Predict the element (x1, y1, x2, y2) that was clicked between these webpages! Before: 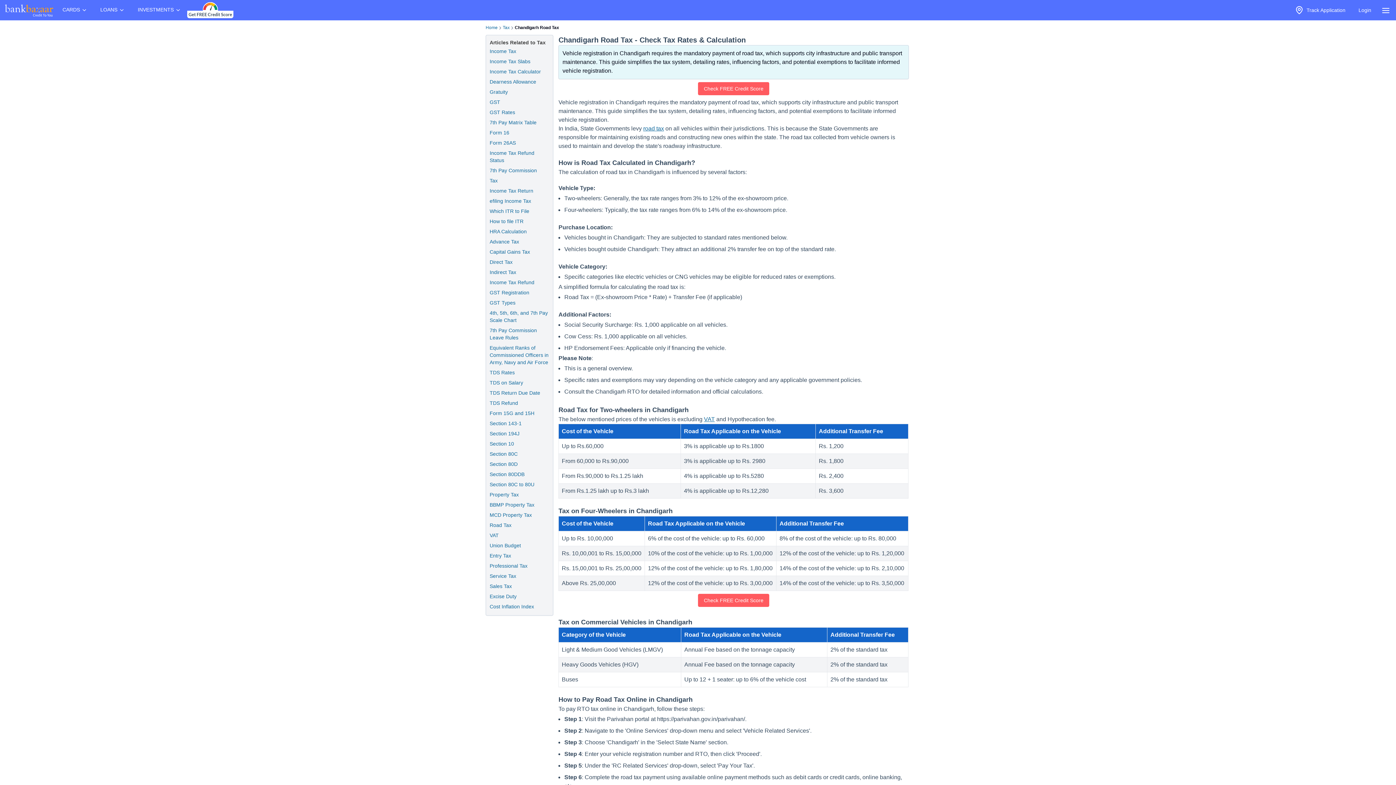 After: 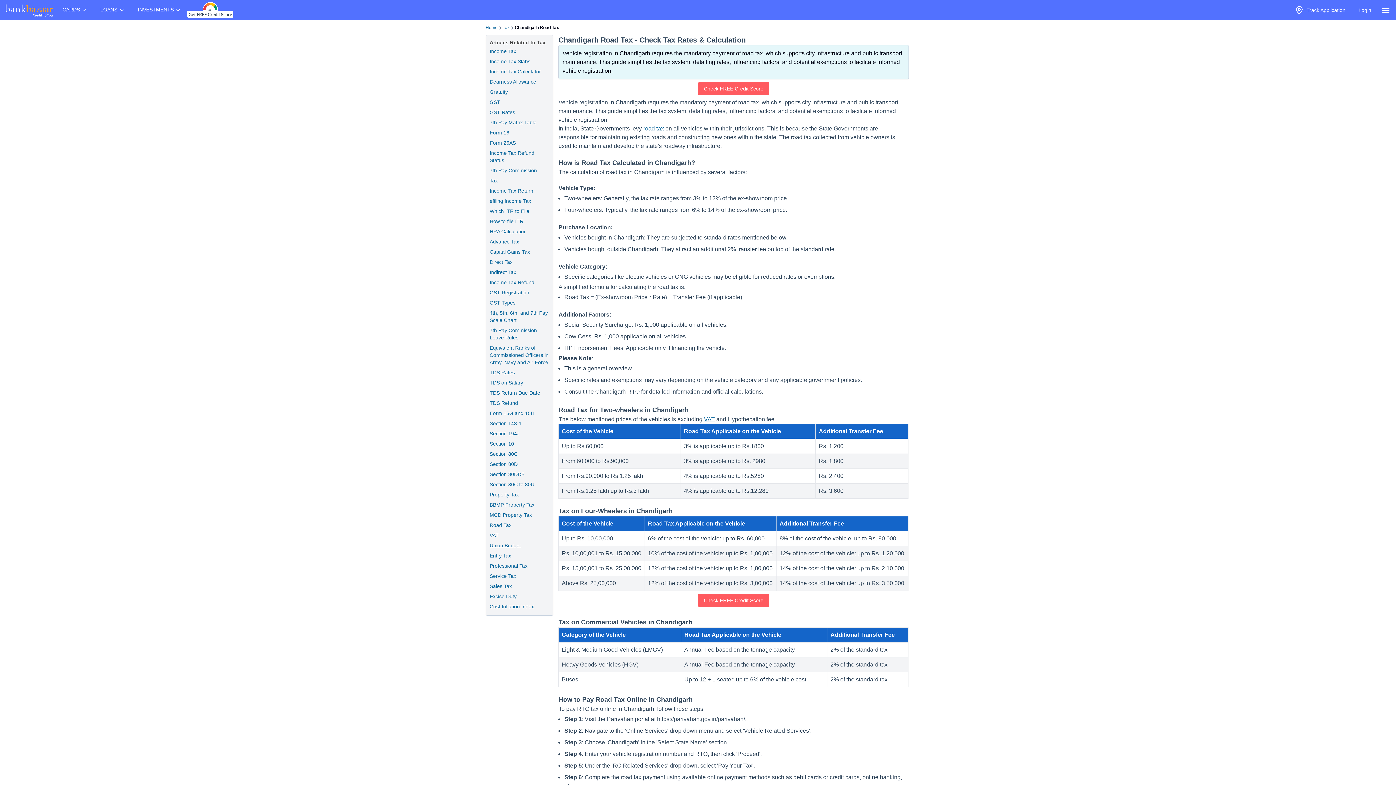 Action: bbox: (489, 542, 521, 549) label: Union Budget